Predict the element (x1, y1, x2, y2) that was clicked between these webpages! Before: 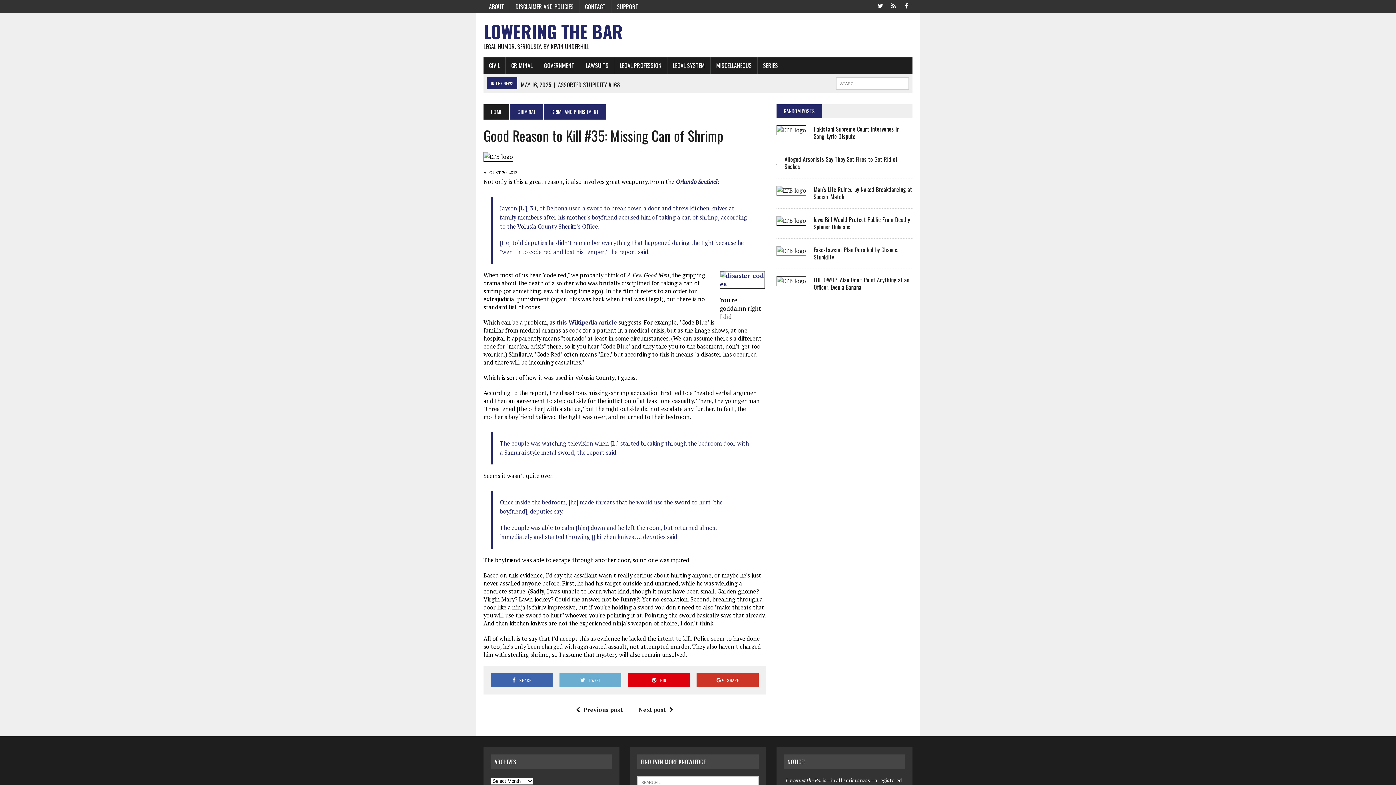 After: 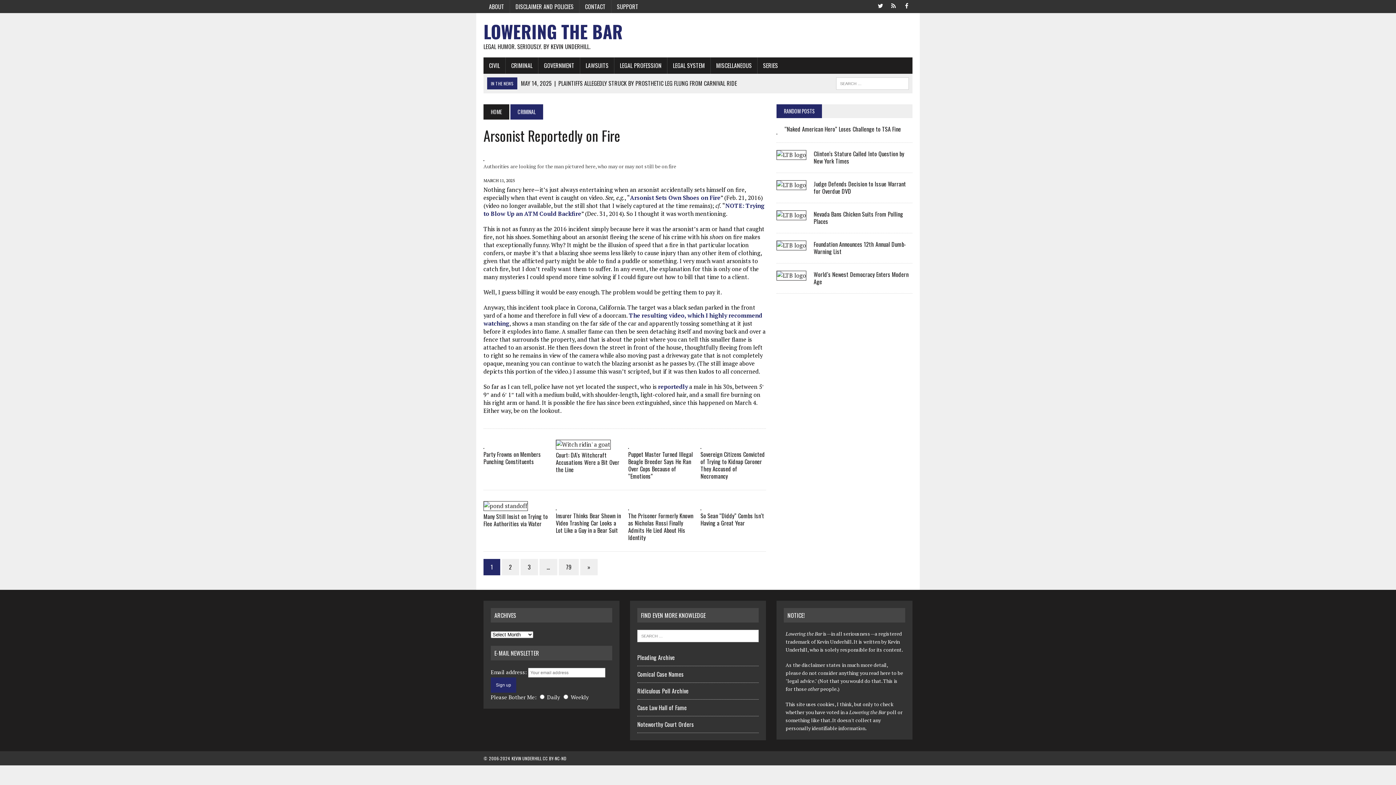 Action: label: CRIMINAL bbox: (505, 57, 538, 73)